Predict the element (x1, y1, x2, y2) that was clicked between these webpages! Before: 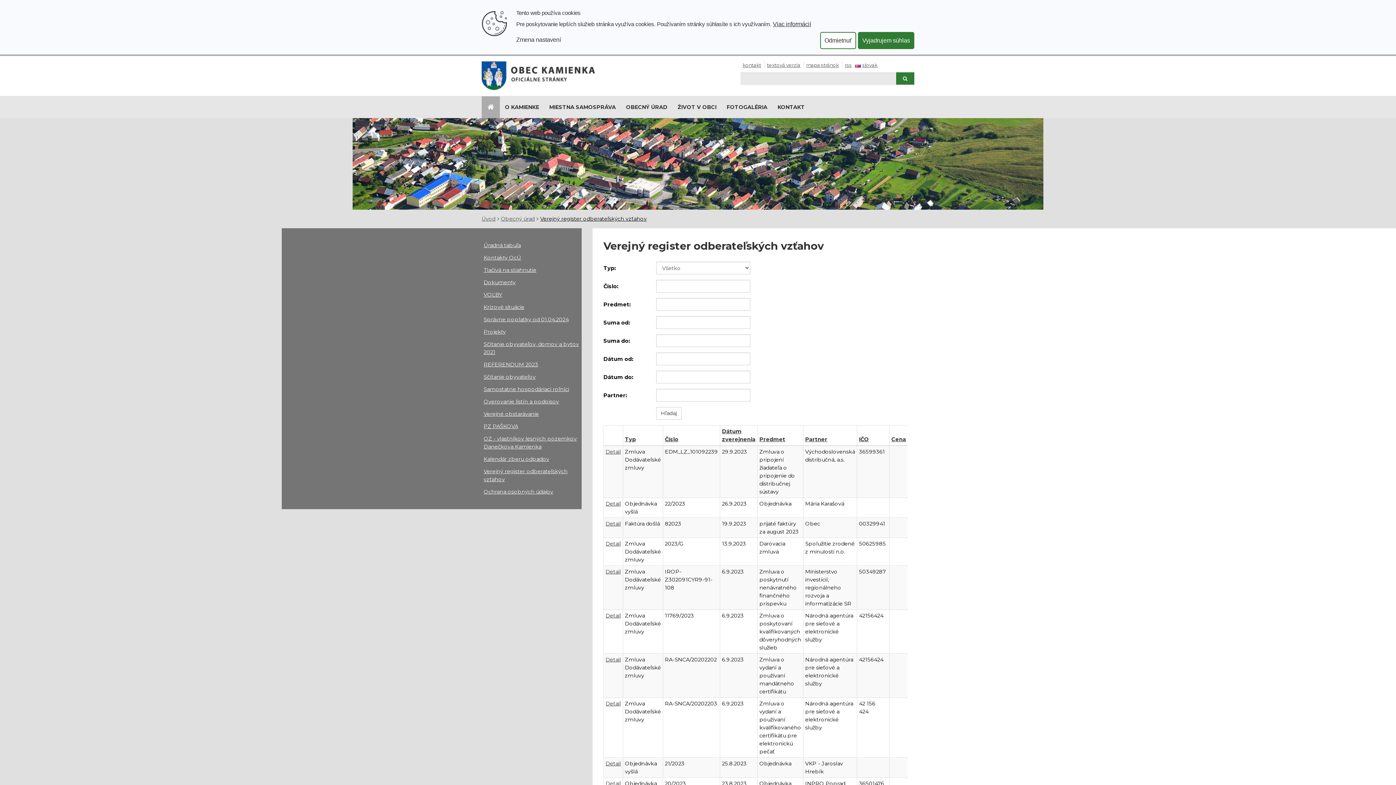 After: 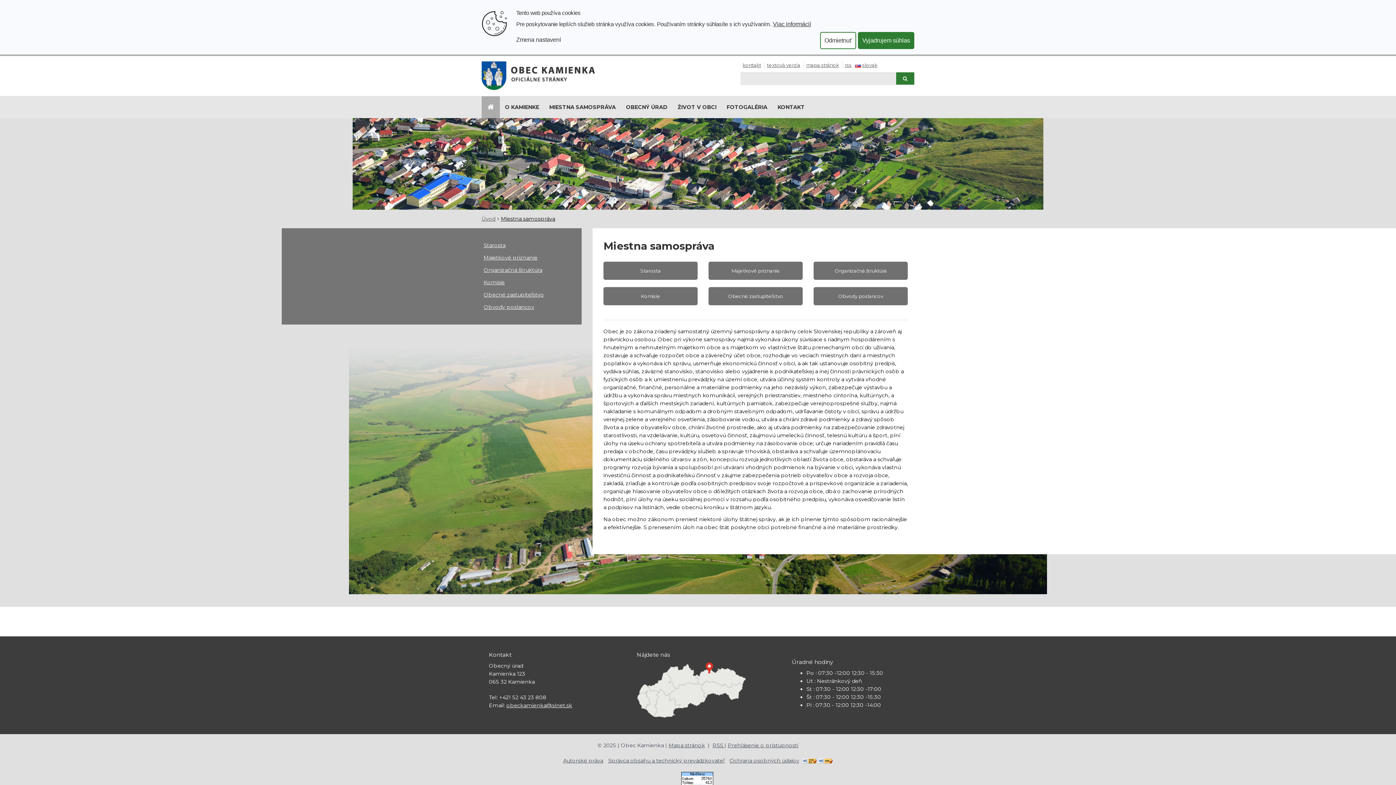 Action: bbox: (544, 96, 621, 118) label: MIESTNA SAMOSPRÁVA